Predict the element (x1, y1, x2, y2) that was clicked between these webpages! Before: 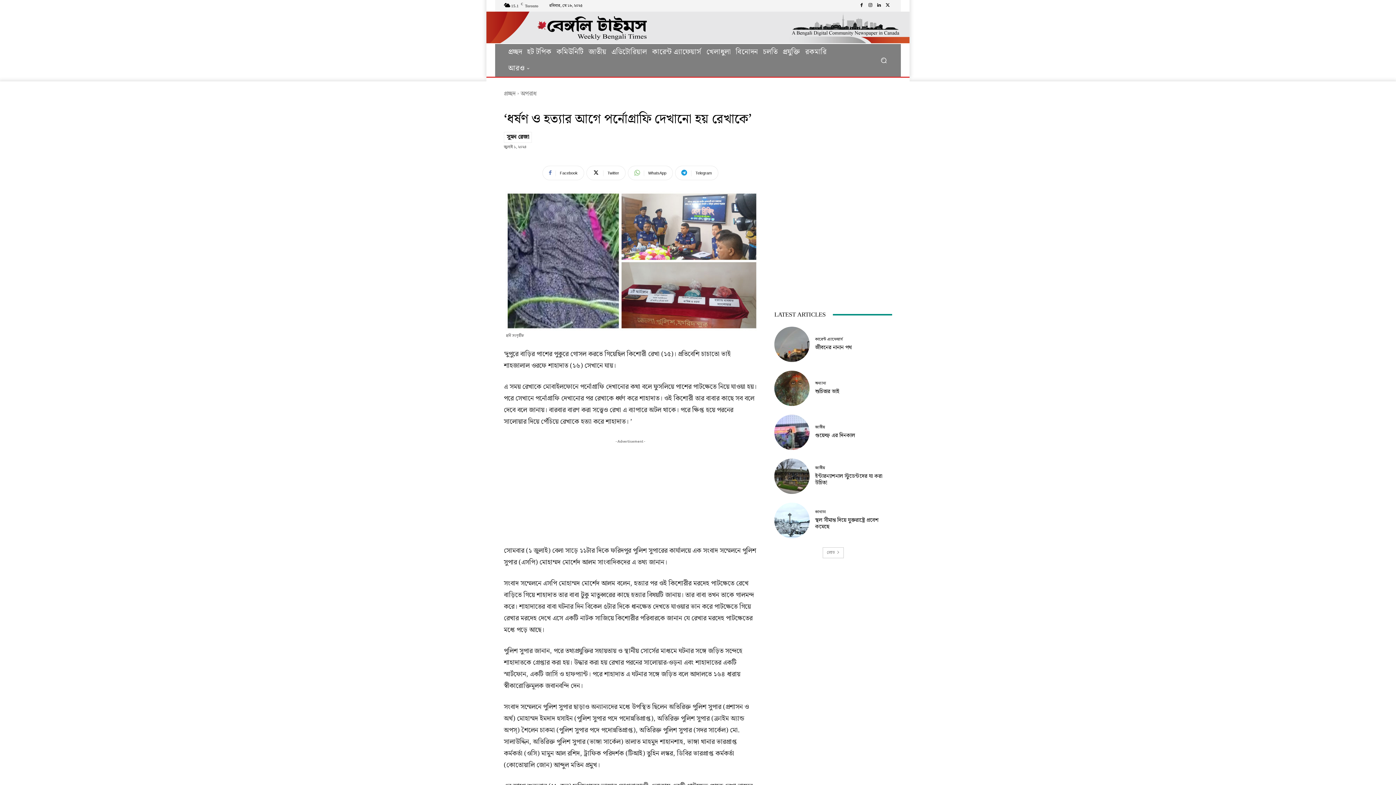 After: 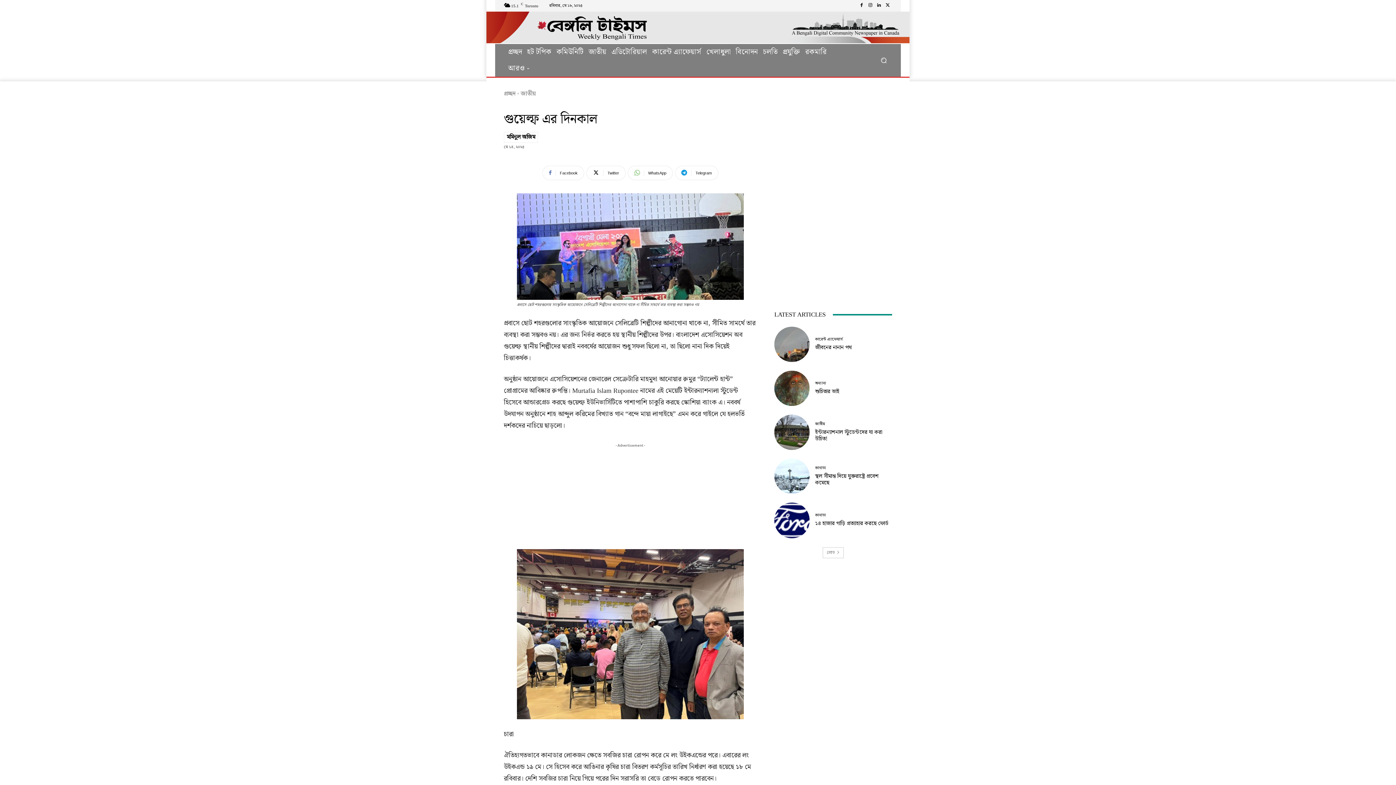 Action: bbox: (774, 414, 809, 450)